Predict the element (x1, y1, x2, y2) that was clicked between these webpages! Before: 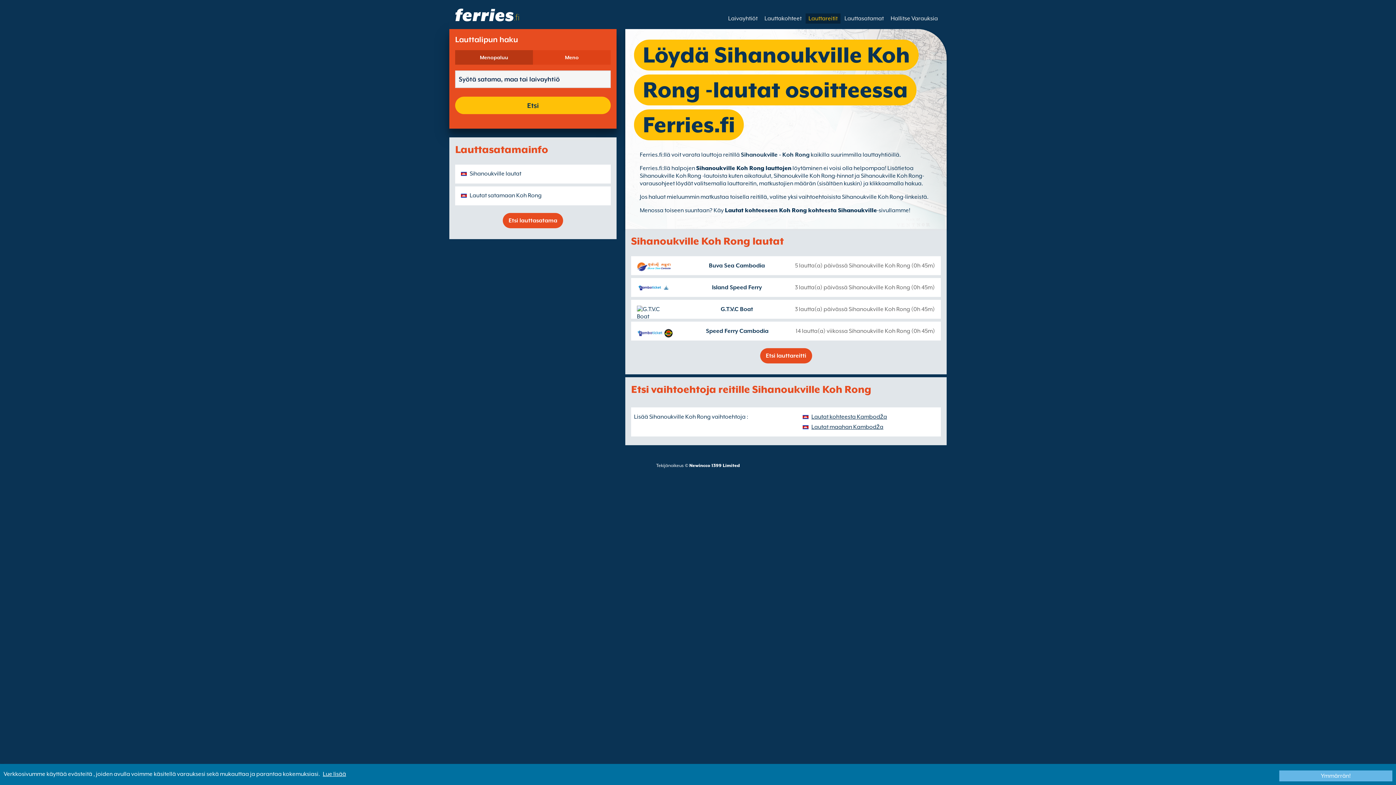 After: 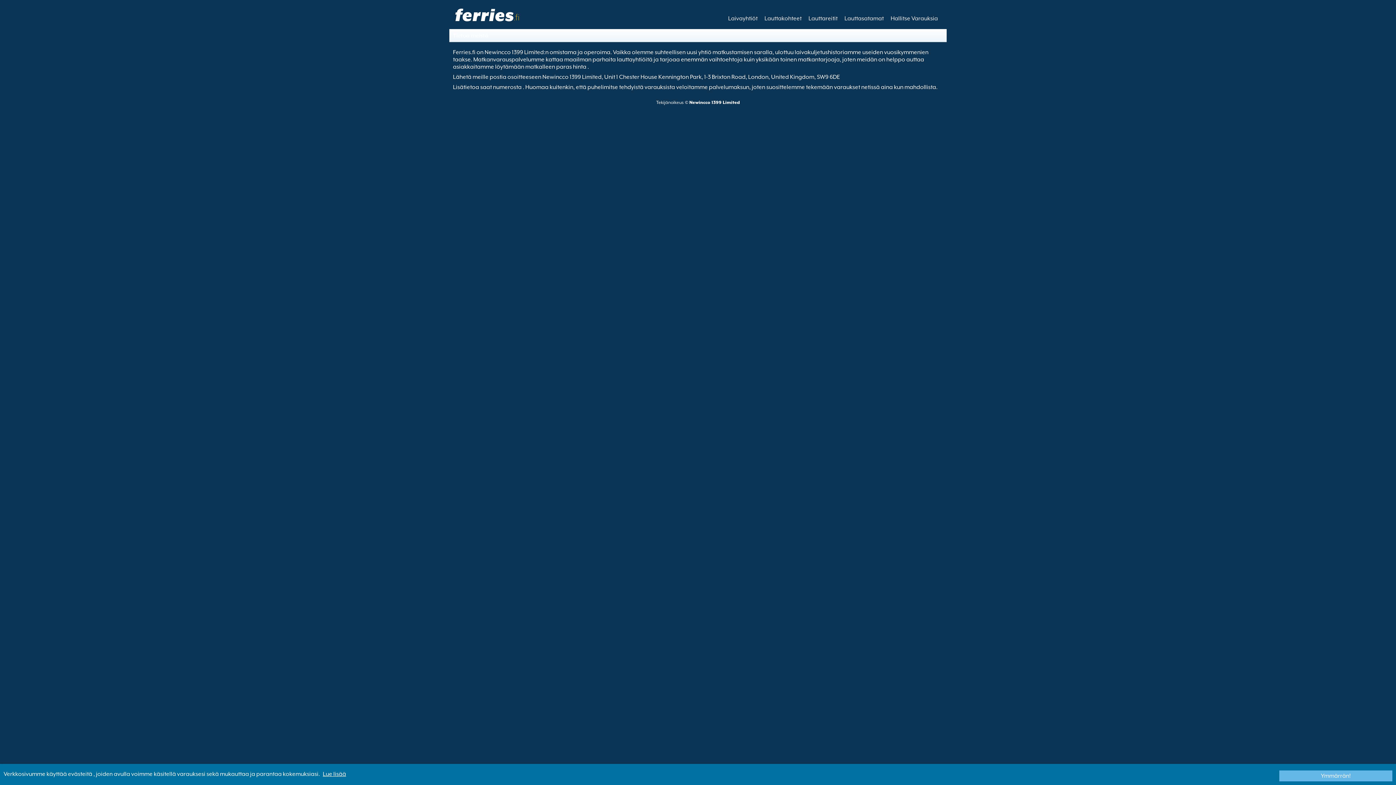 Action: label: Newincco 1399 Limited bbox: (689, 463, 740, 468)